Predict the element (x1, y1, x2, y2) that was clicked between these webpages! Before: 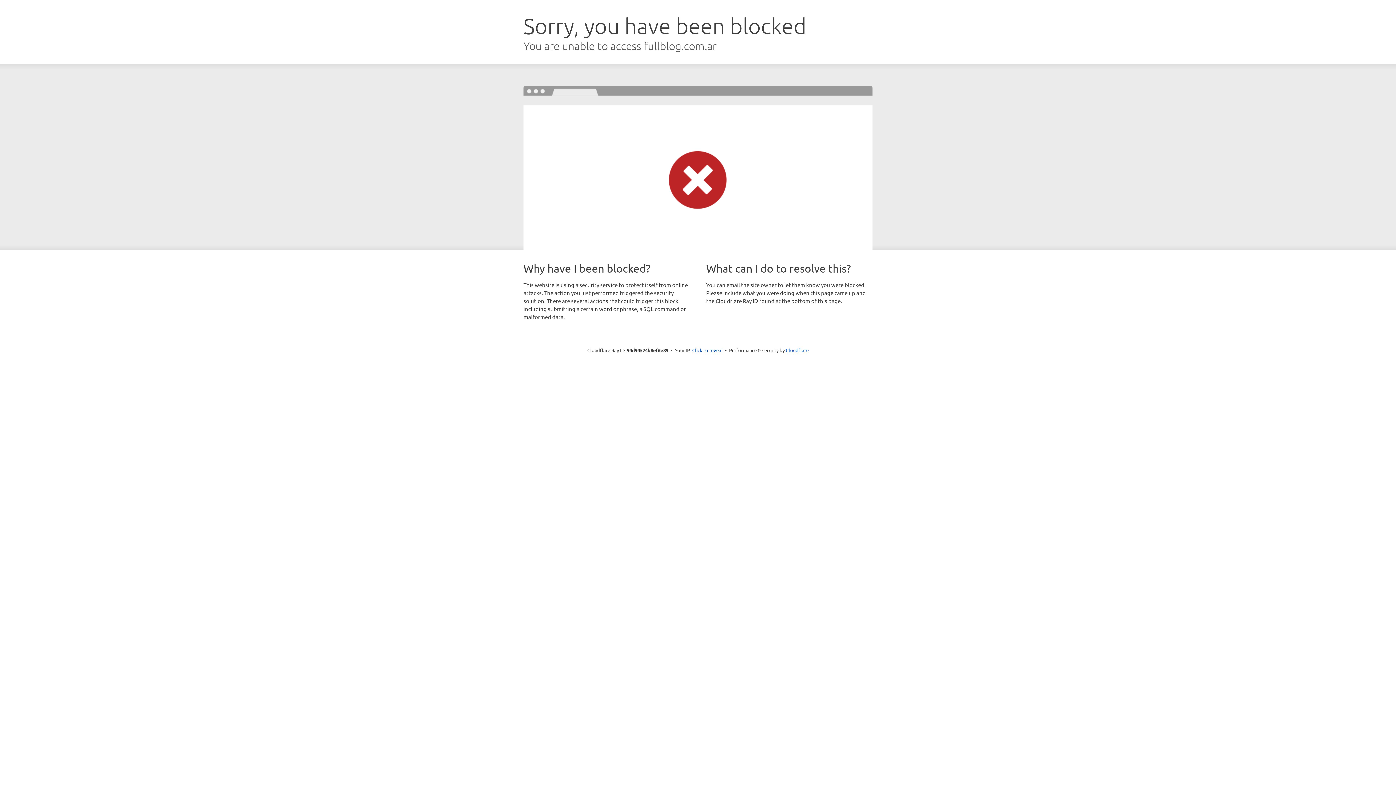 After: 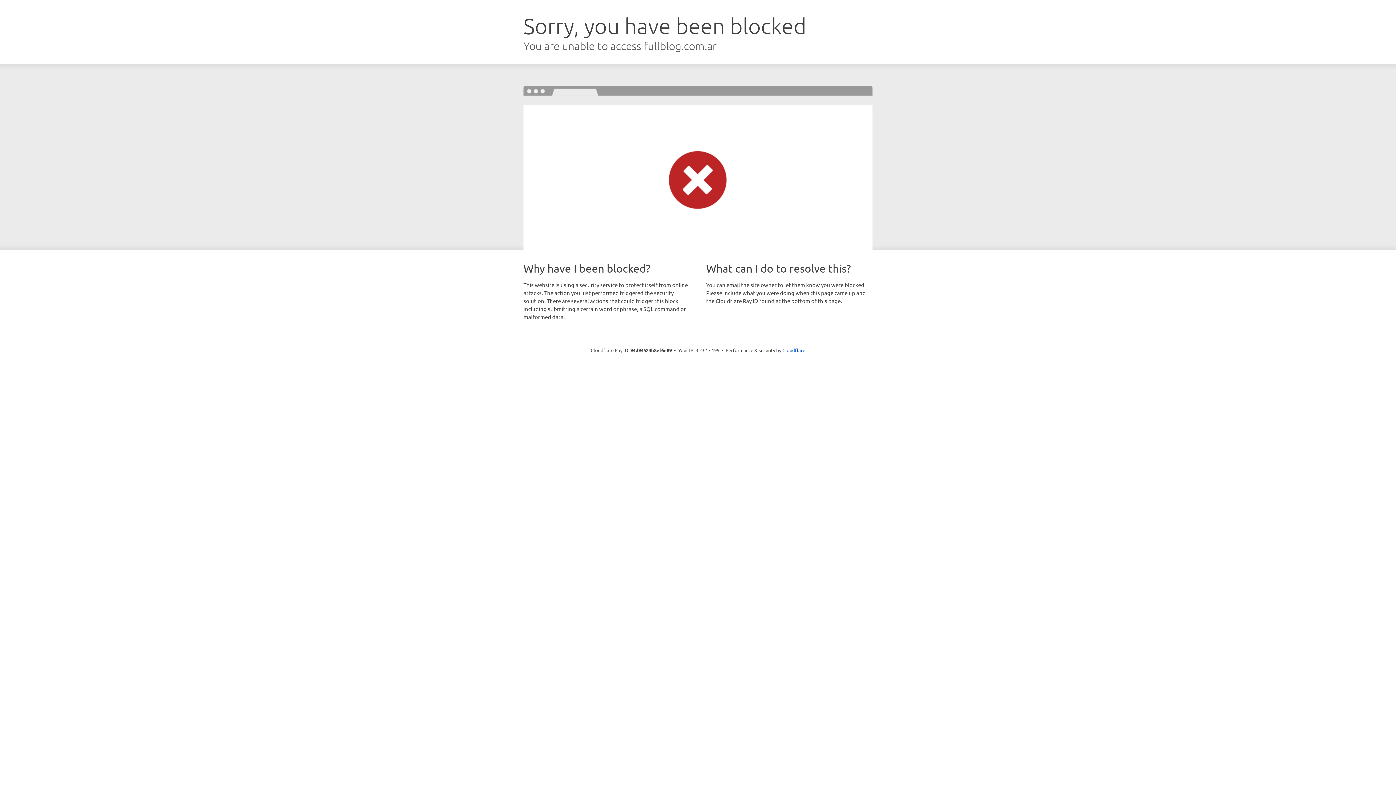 Action: label: Click to reveal bbox: (692, 346, 722, 353)